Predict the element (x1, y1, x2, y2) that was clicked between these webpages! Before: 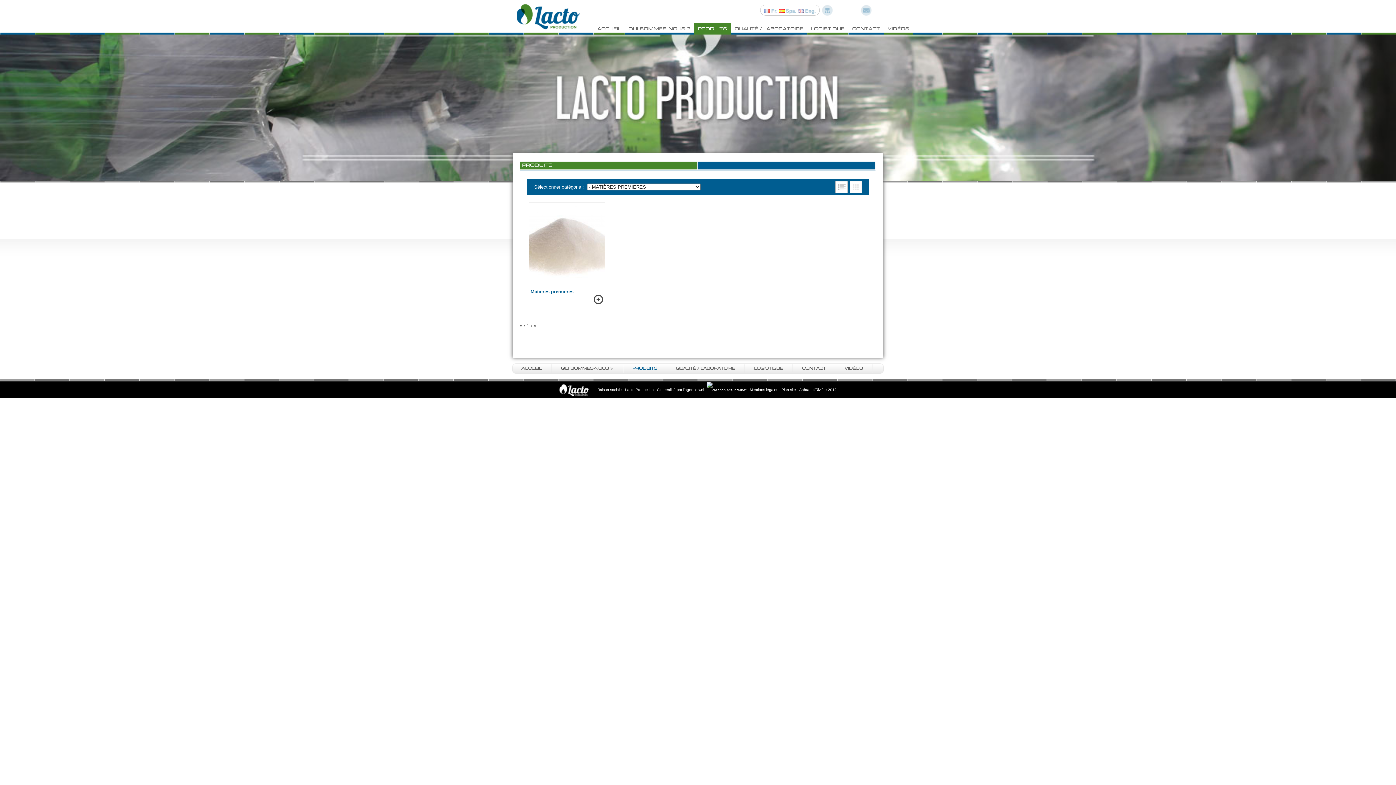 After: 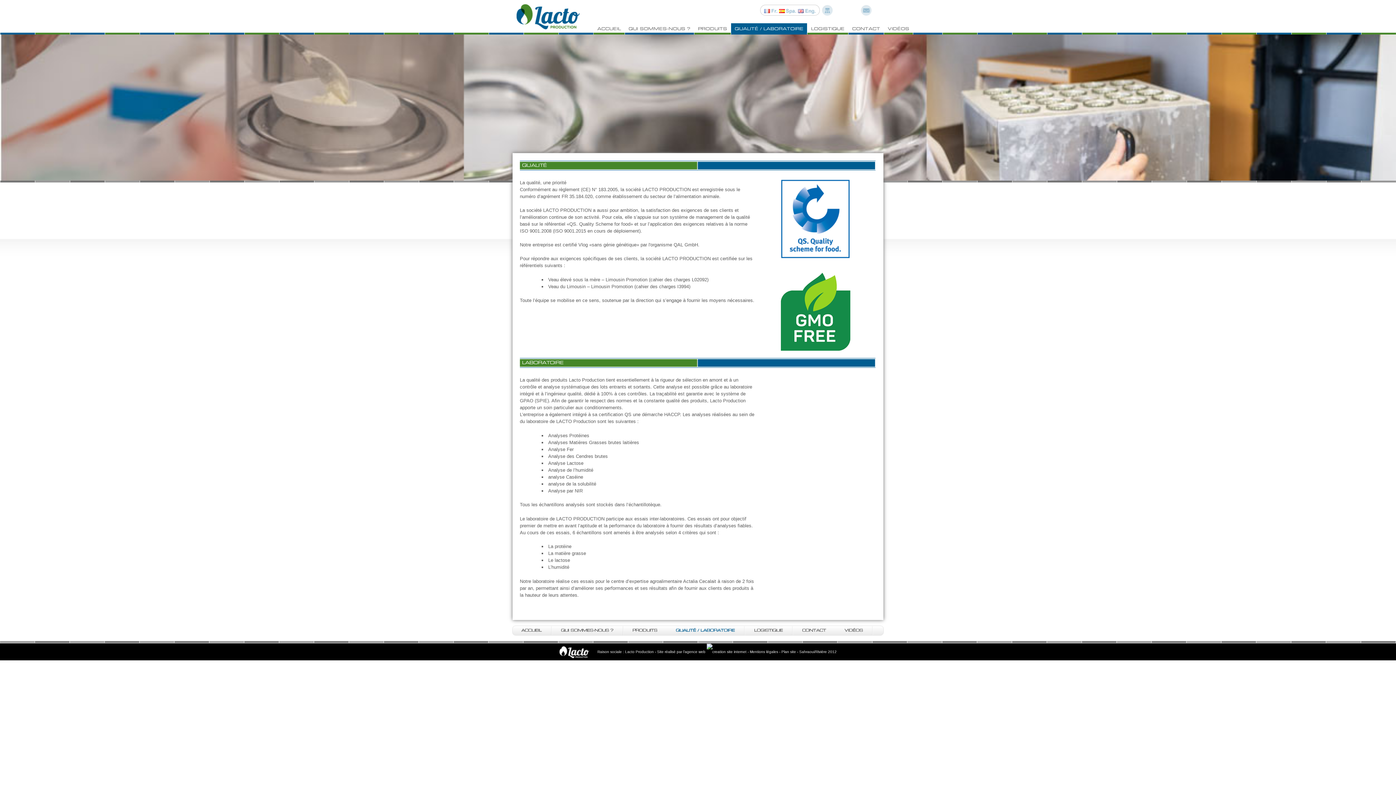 Action: bbox: (731, 23, 807, 34) label: QUALITÉ / LABORATOIRE